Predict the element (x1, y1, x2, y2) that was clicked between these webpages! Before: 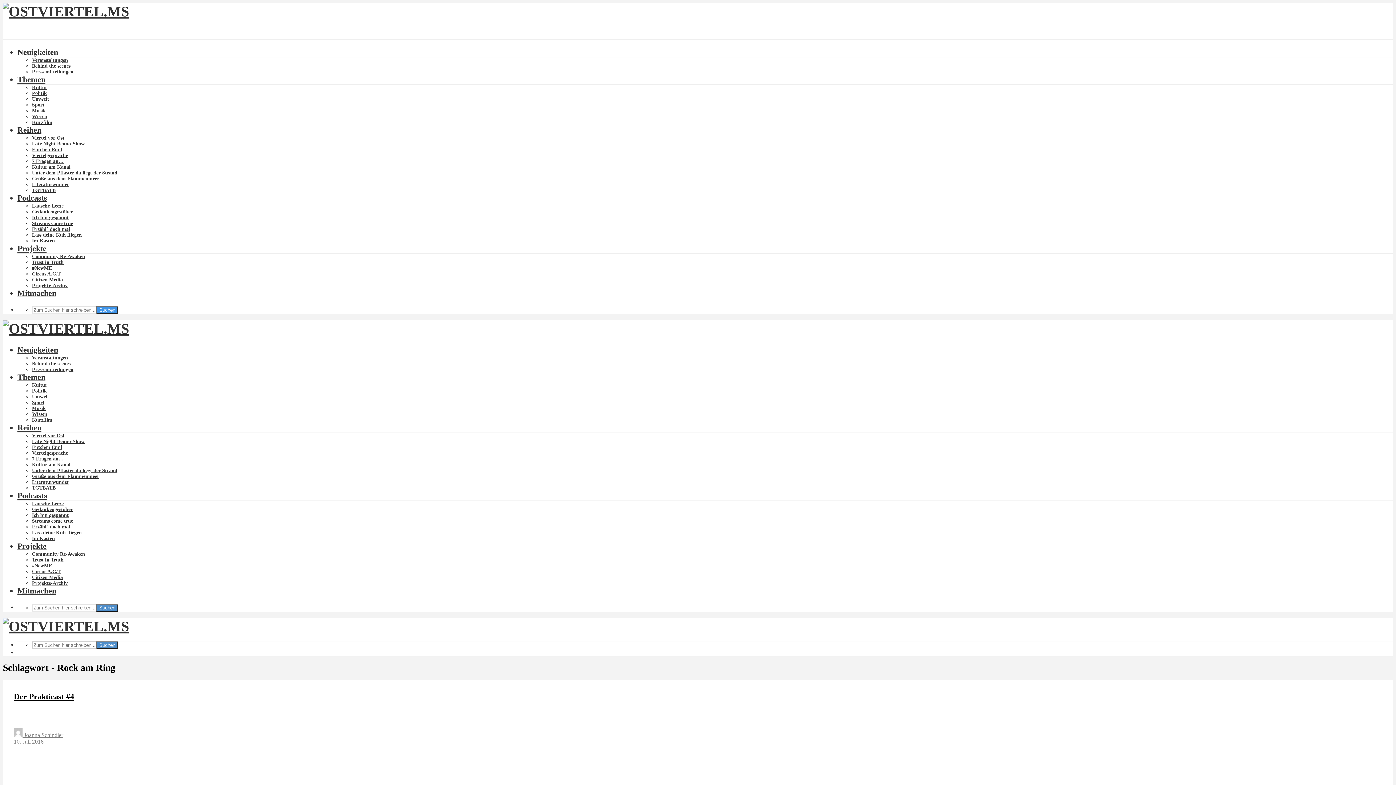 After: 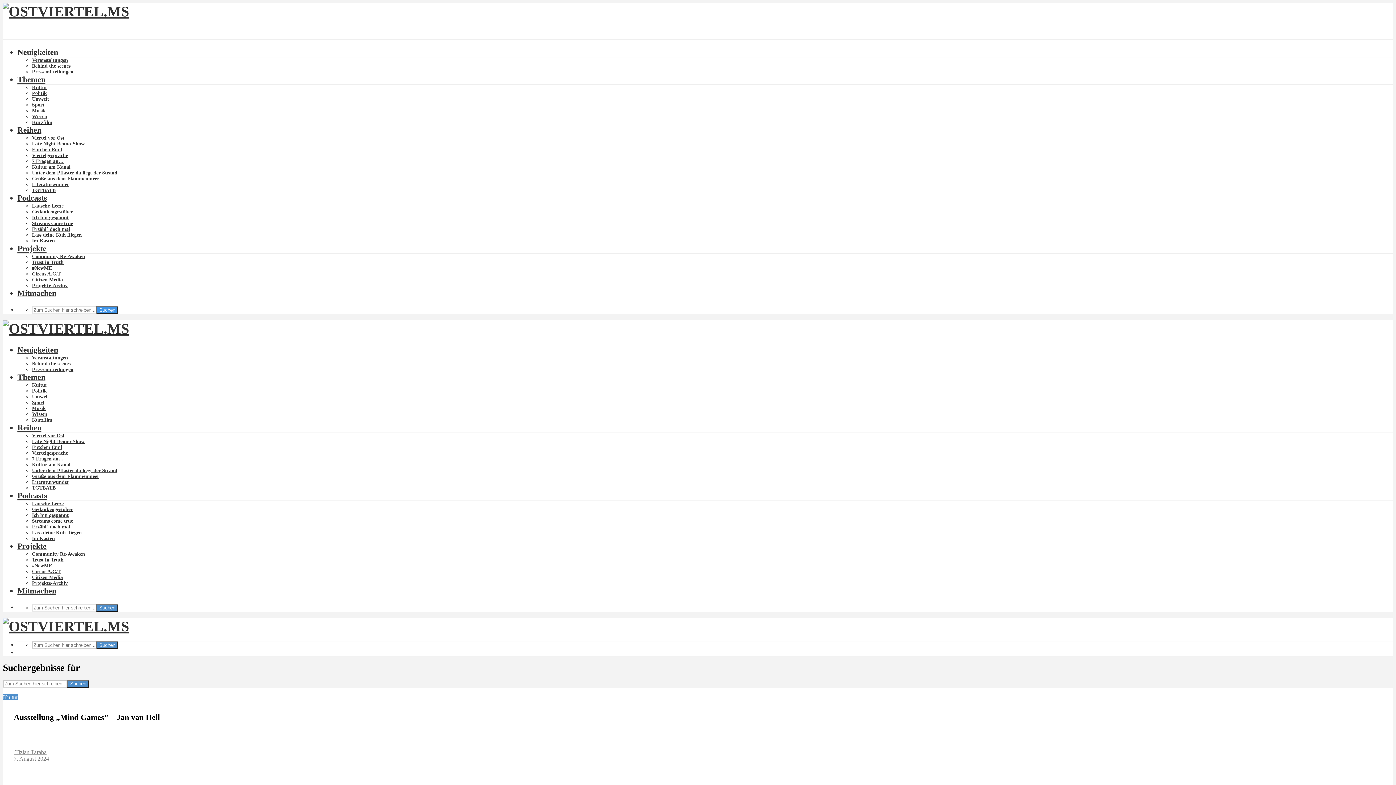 Action: bbox: (96, 641, 118, 649) label: Suchen